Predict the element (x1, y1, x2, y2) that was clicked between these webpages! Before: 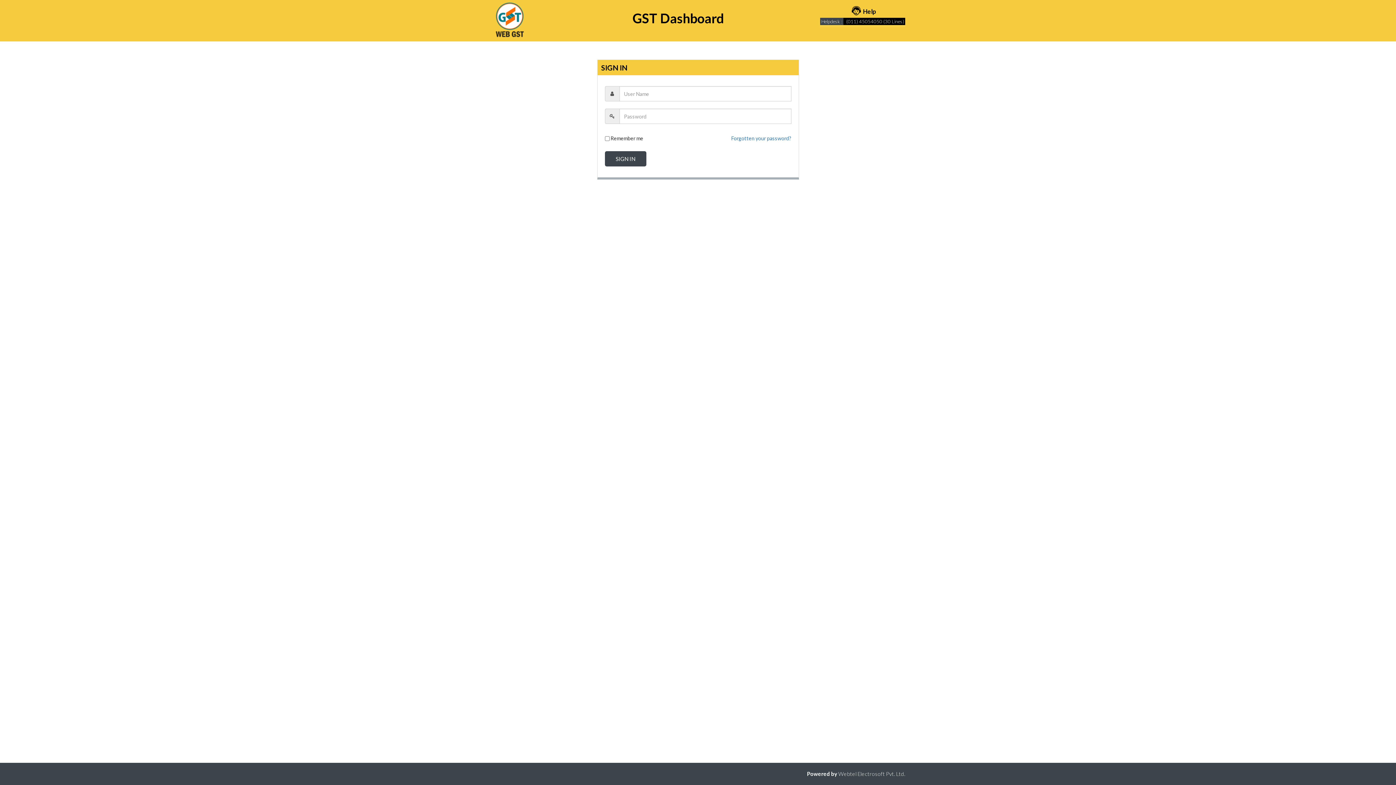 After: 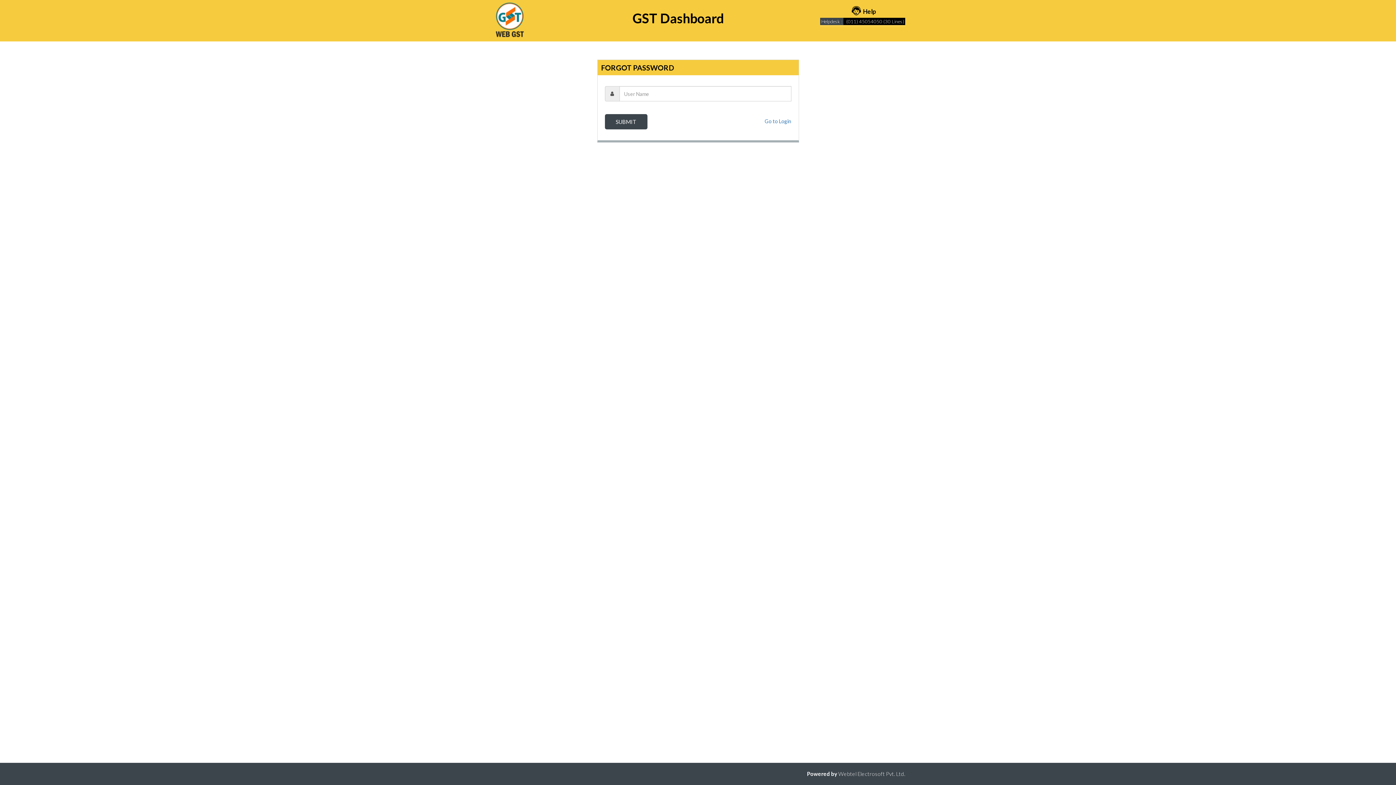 Action: label: Forgotten your password? bbox: (731, 135, 791, 141)